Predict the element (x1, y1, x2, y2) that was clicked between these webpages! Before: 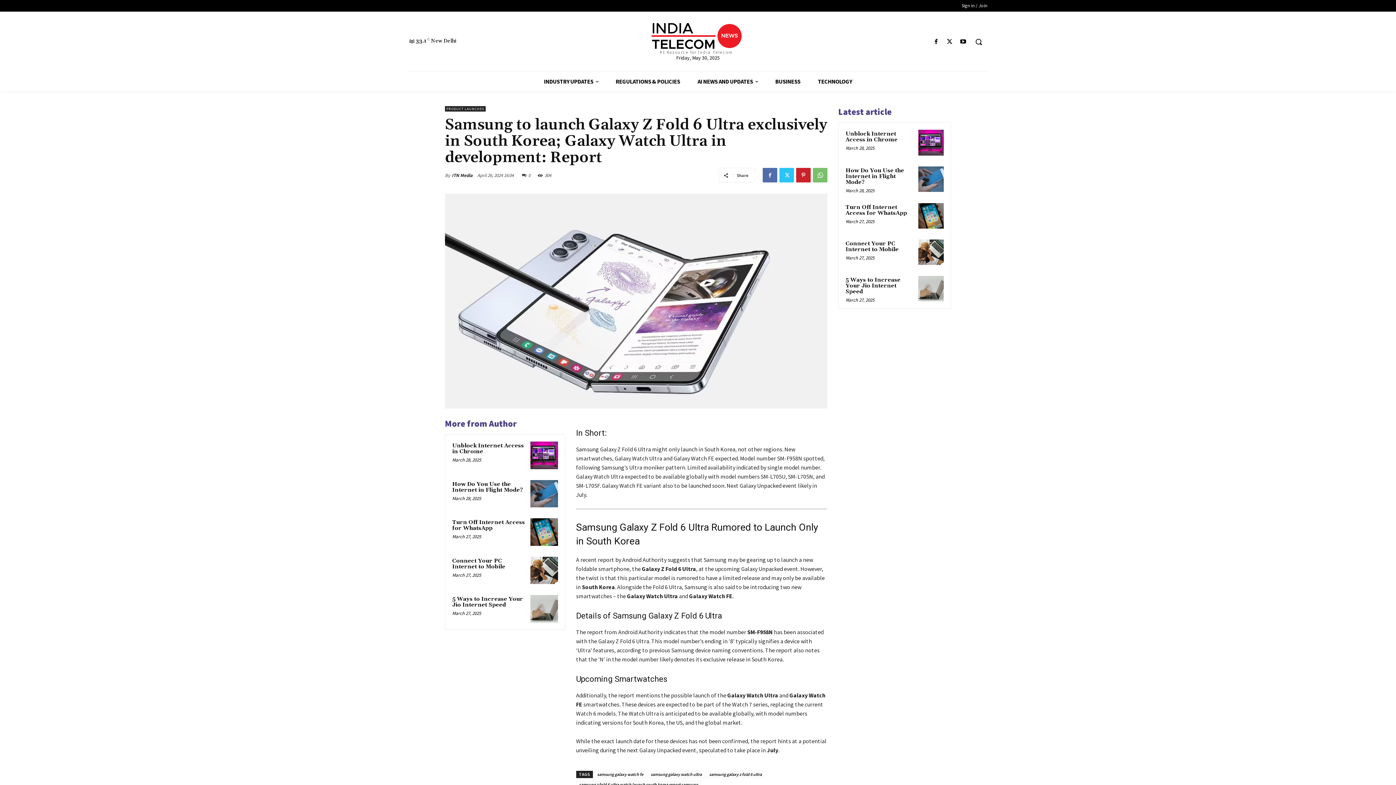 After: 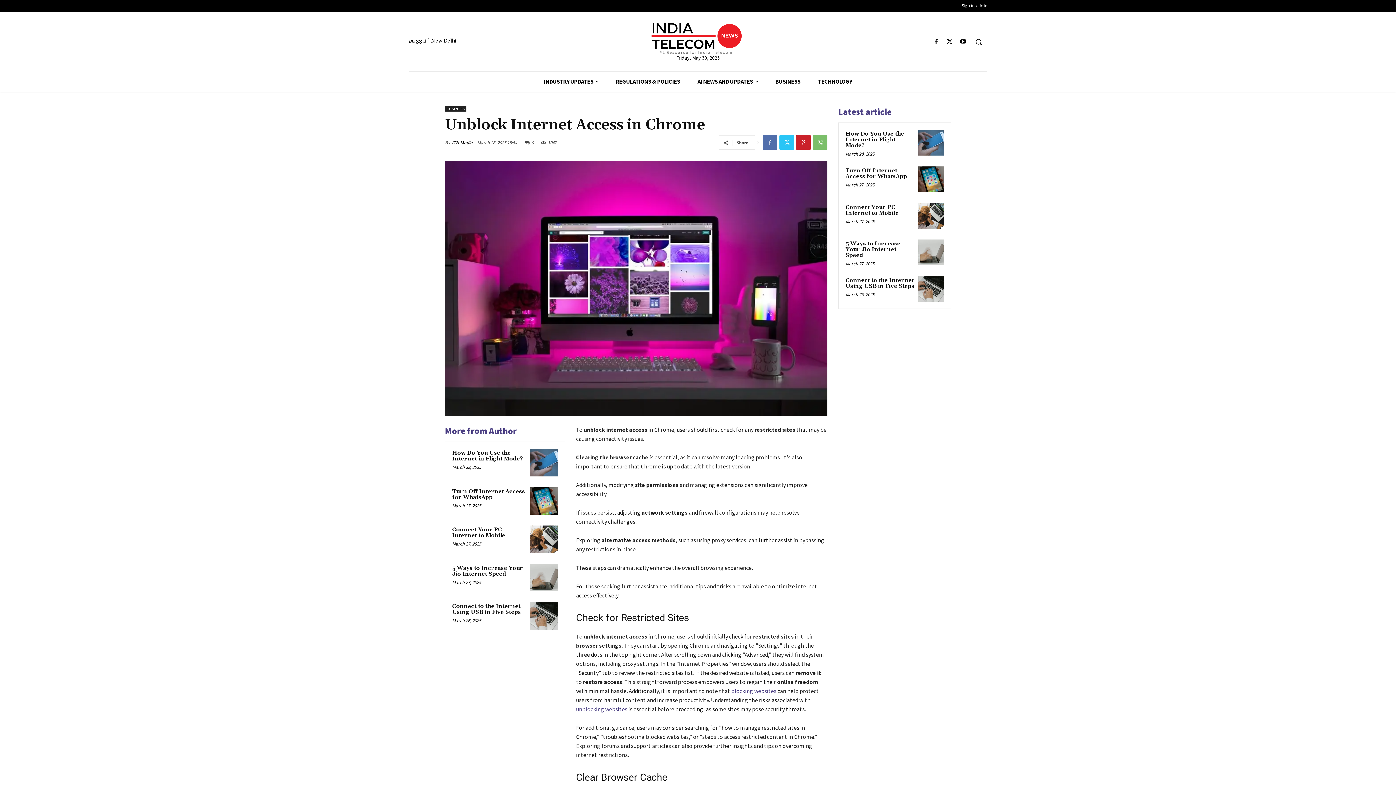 Action: bbox: (452, 442, 524, 455) label: Unblock Internet Access in Chrome